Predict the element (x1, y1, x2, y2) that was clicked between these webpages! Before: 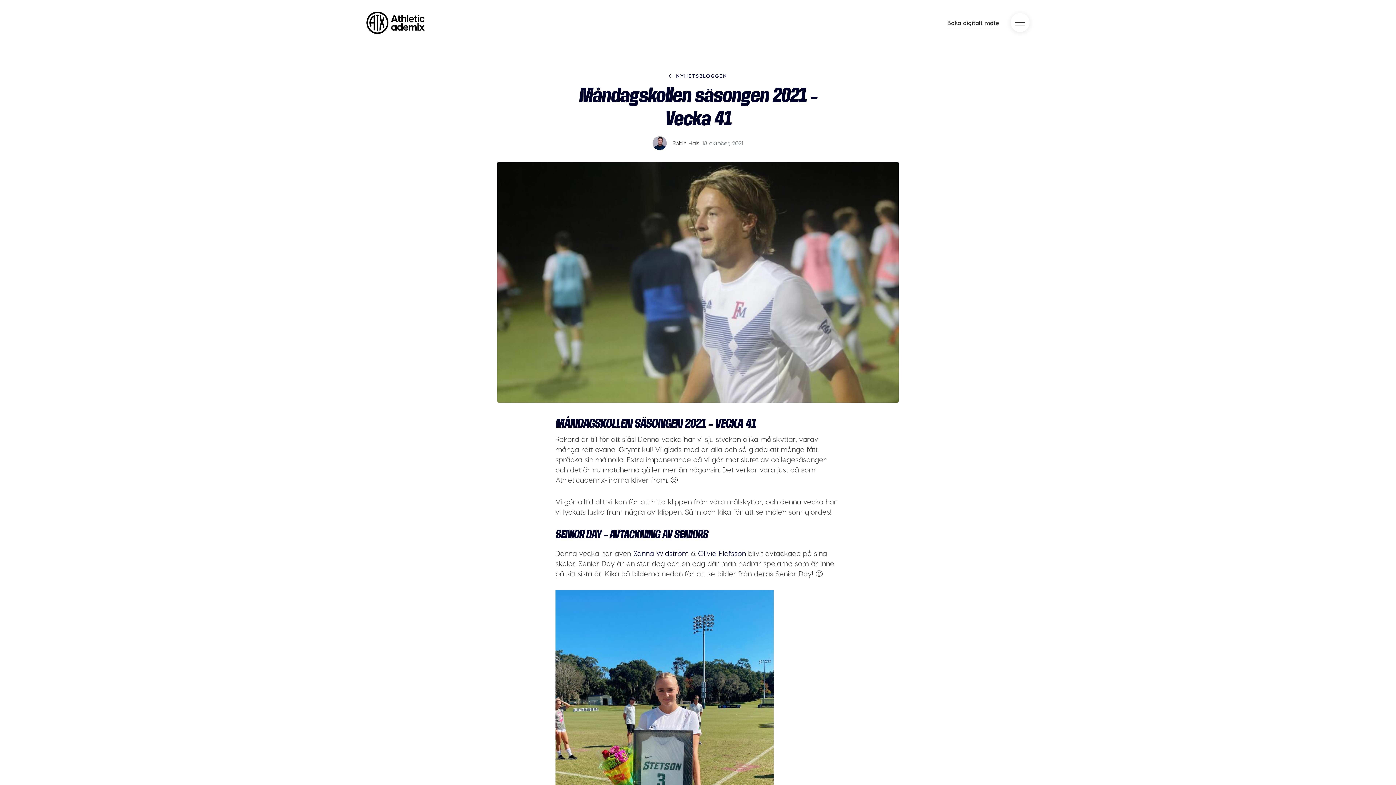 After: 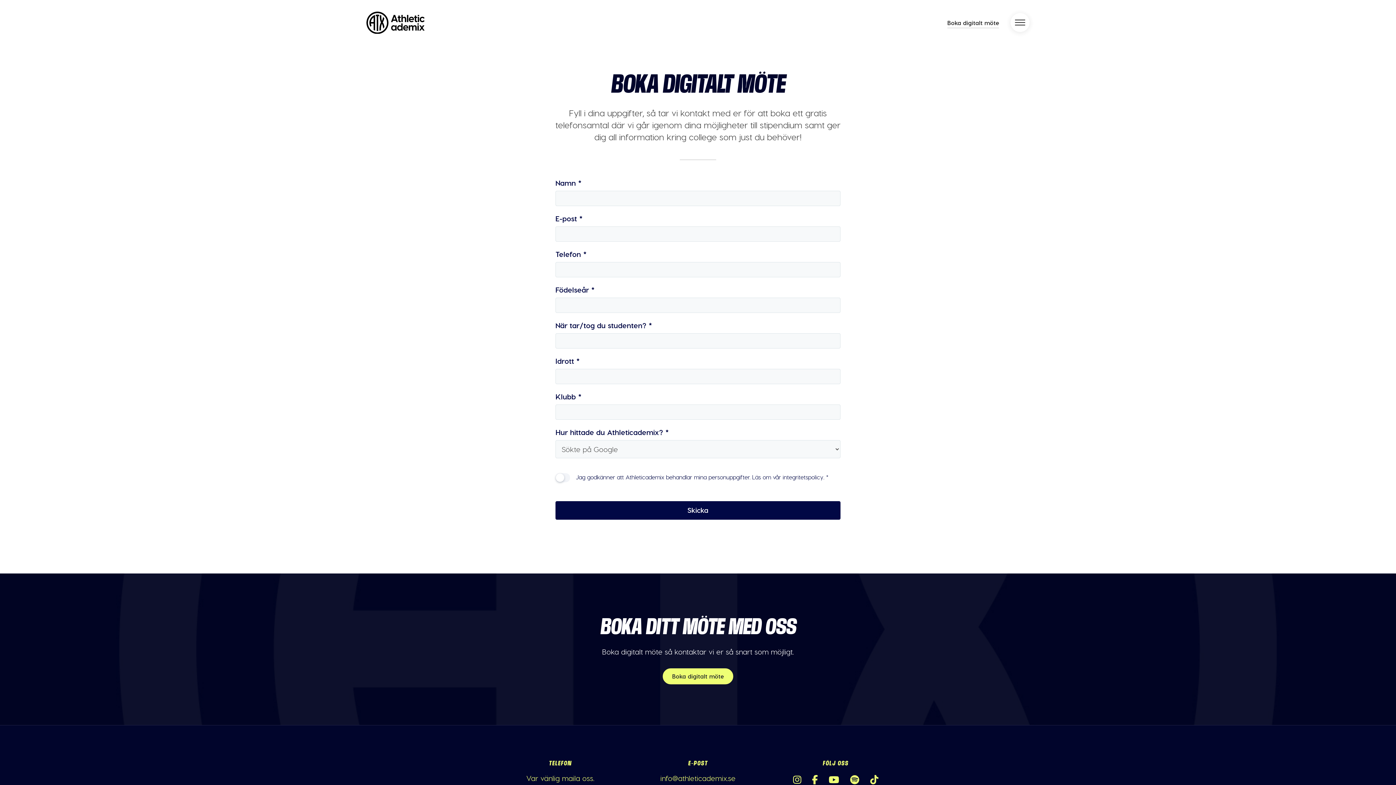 Action: label: Boka digitalt möte bbox: (947, 18, 999, 28)